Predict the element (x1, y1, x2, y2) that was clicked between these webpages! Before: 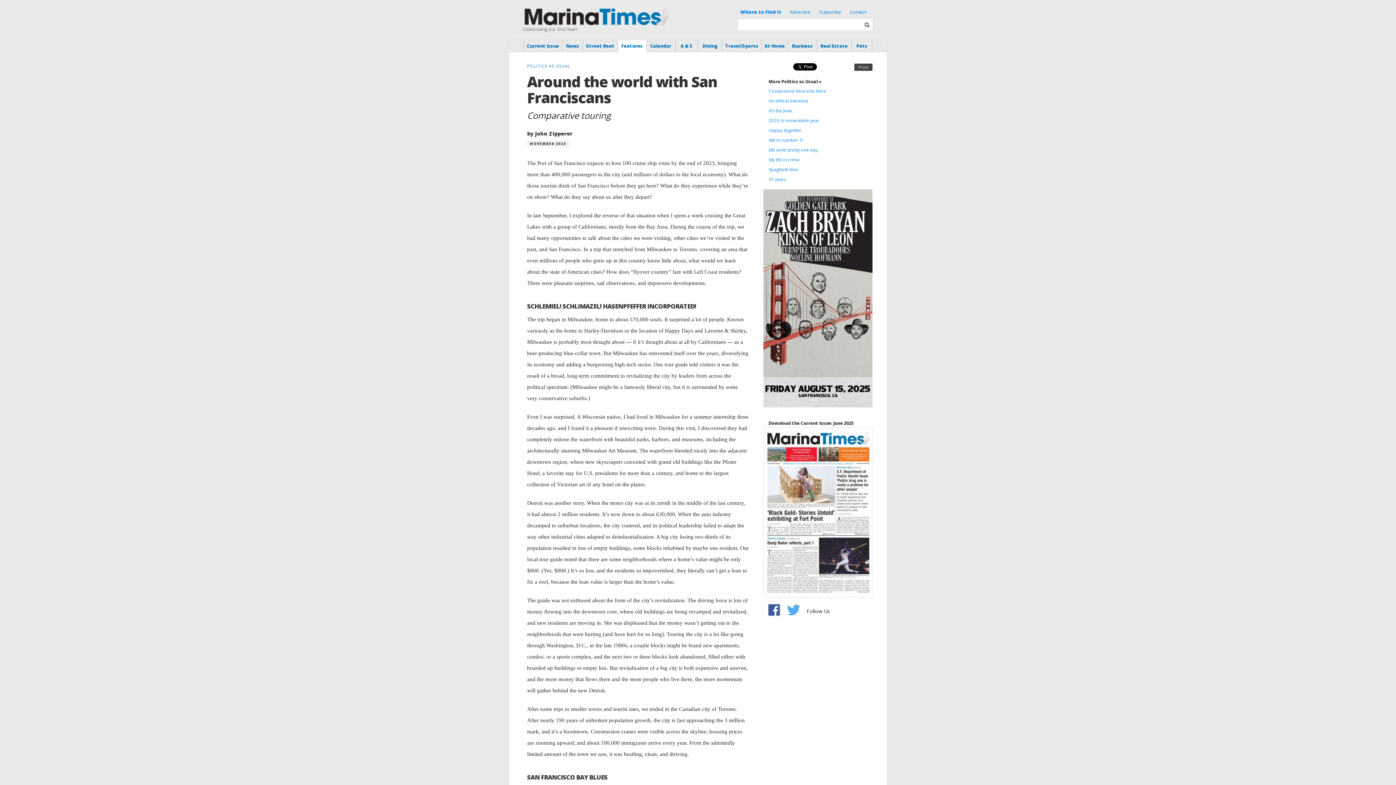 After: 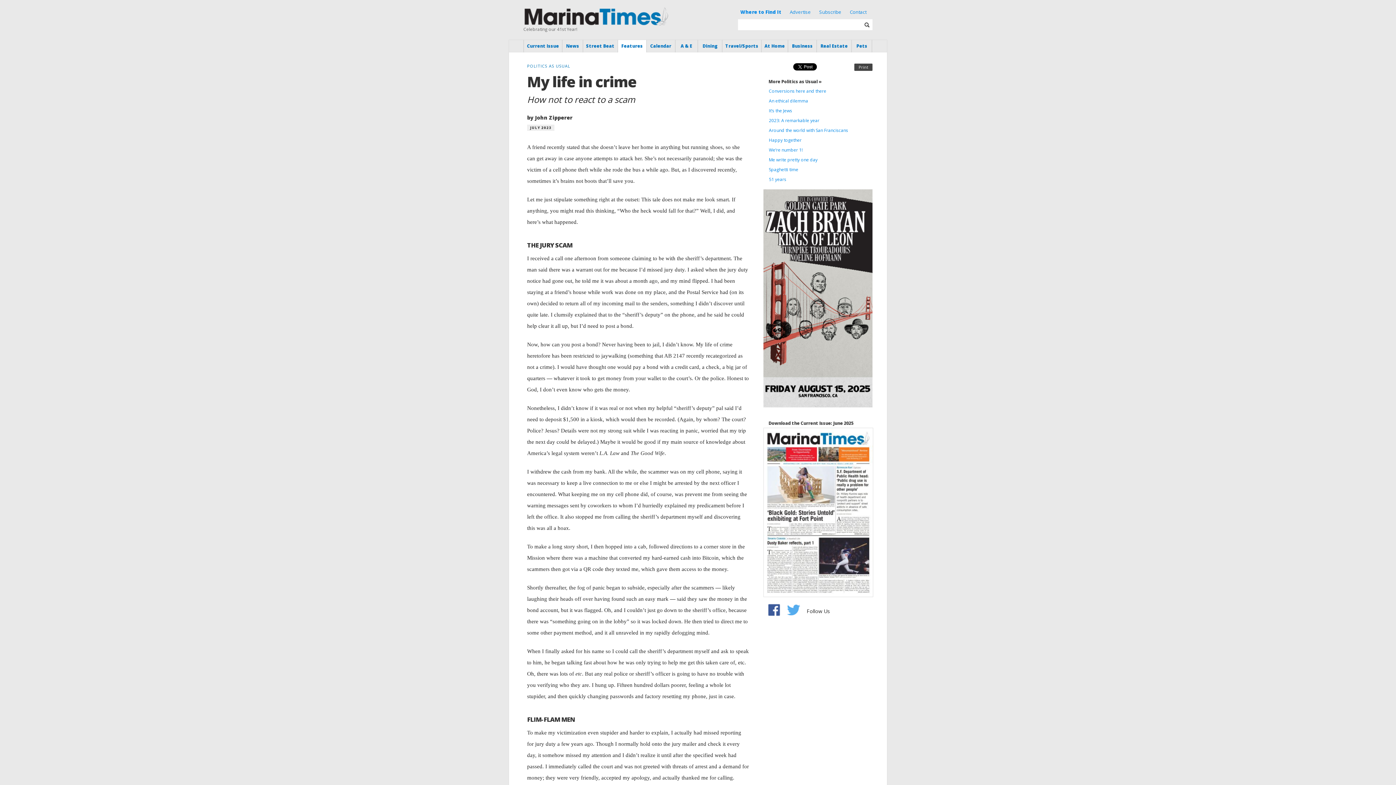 Action: bbox: (769, 157, 867, 162) label: My life in crime